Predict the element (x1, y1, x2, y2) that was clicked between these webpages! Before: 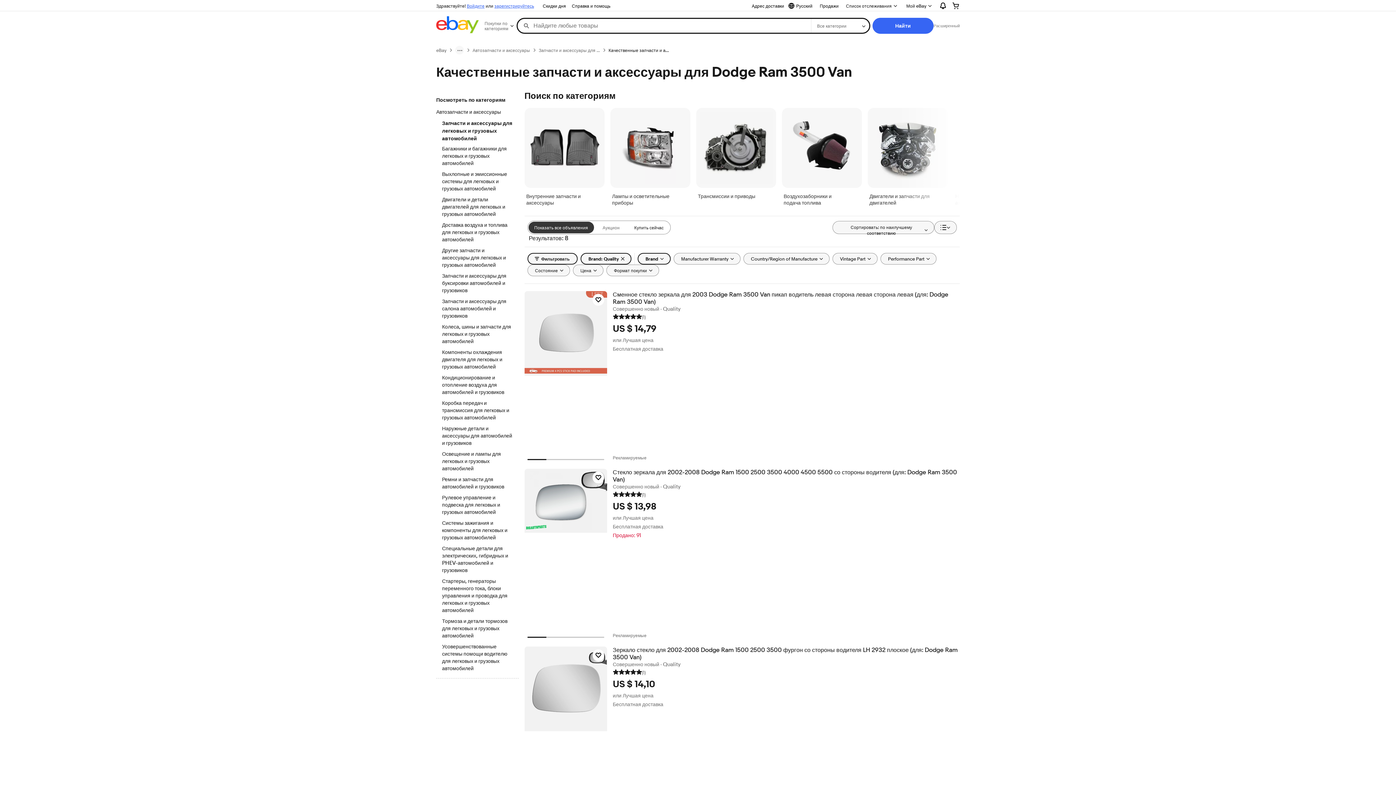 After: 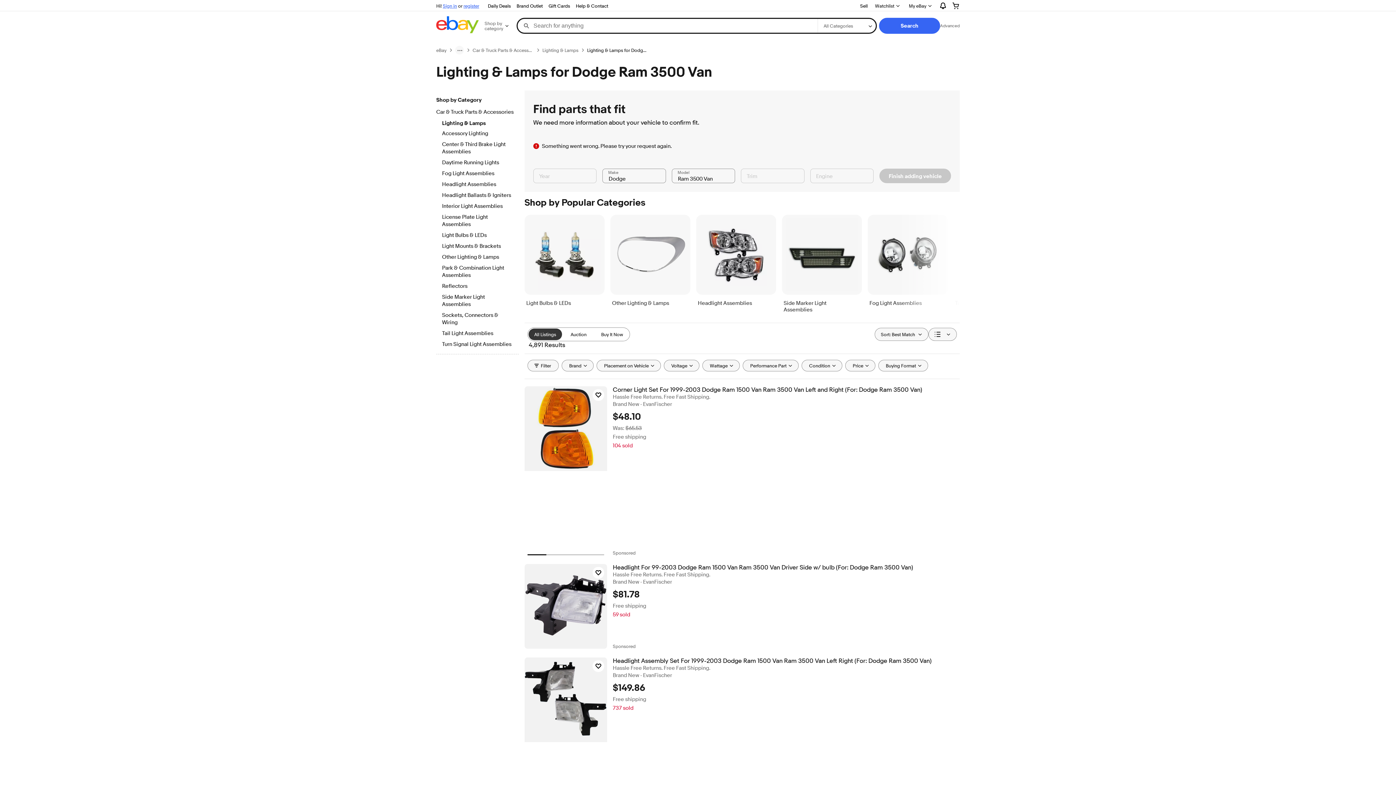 Action: bbox: (442, 450, 512, 473) label: Освещение и лампы для легковых и грузовых автомобилей